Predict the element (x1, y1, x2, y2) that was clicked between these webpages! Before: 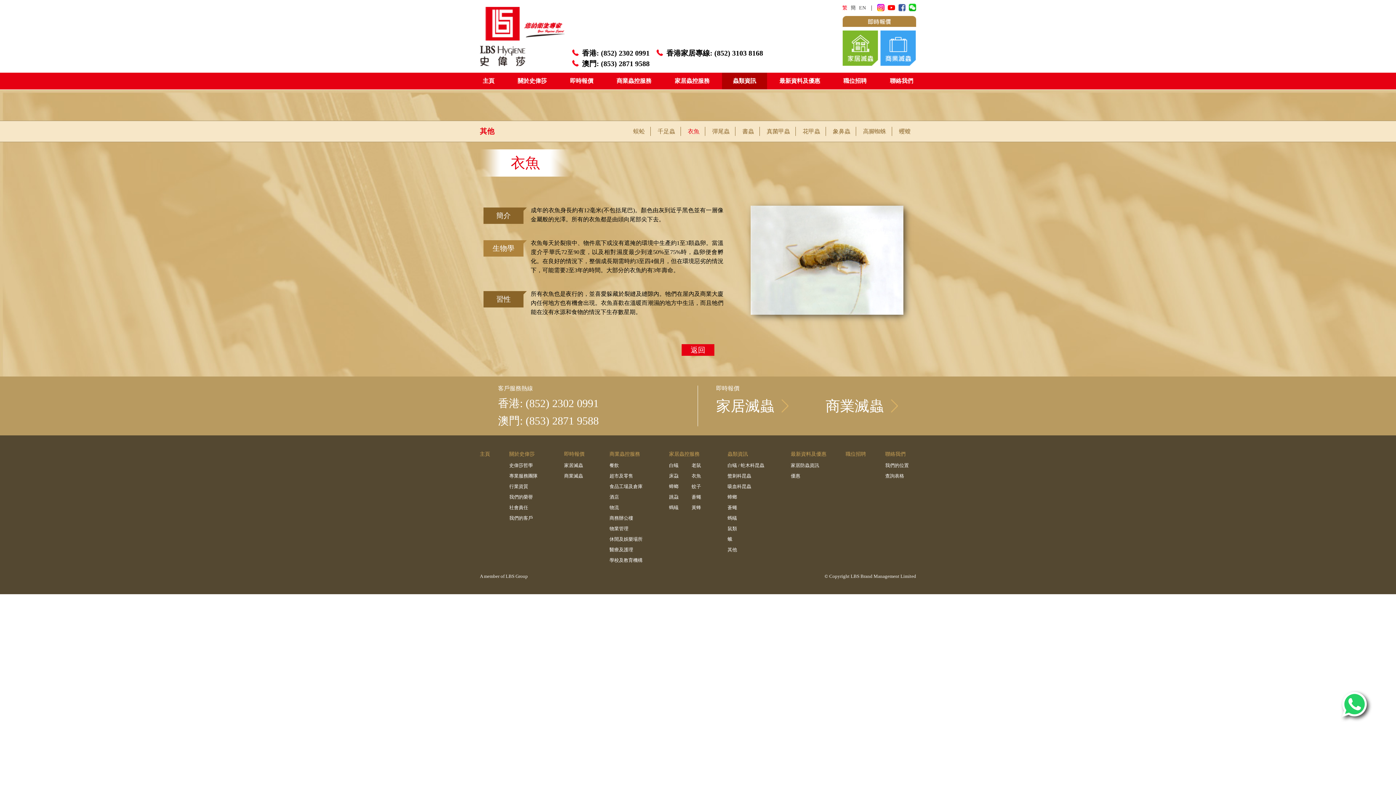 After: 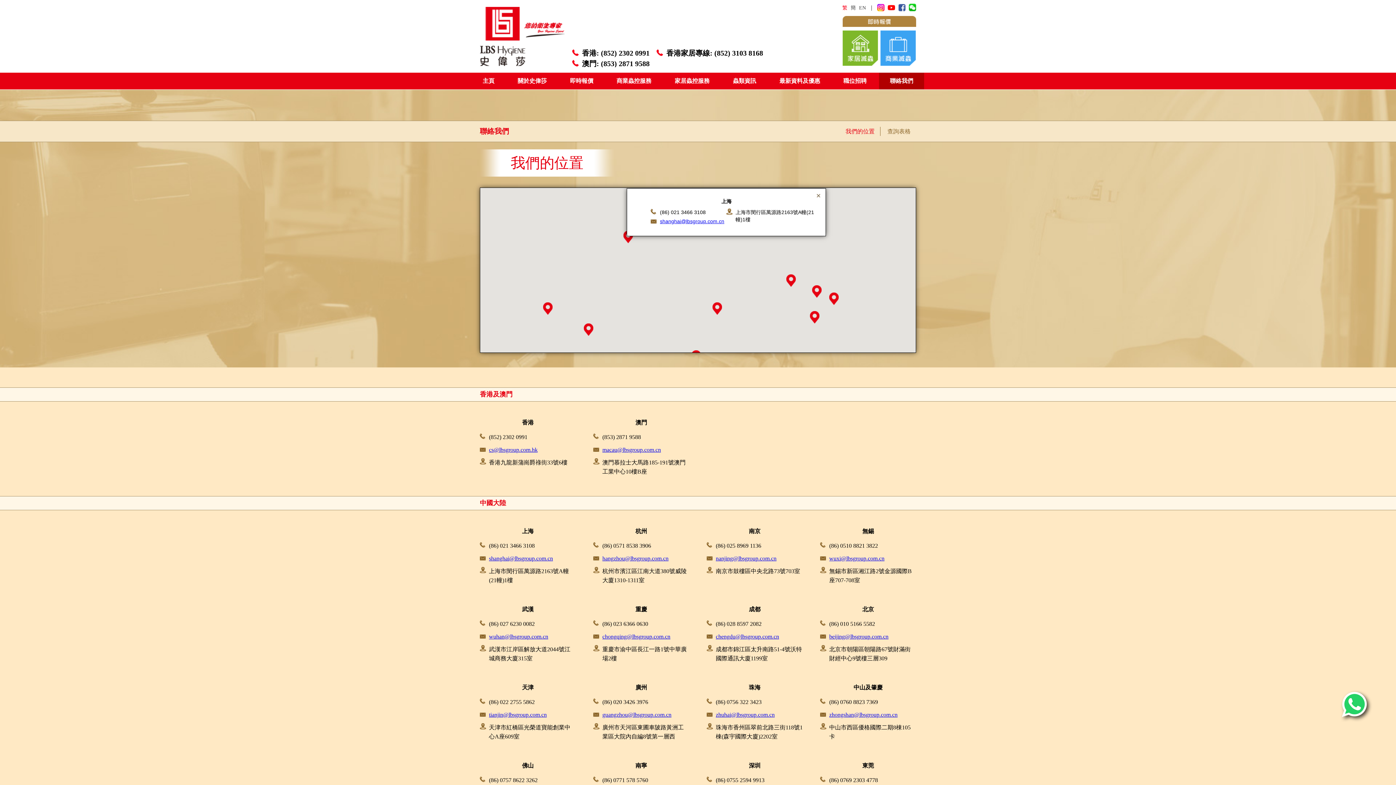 Action: label: 聯絡我們 bbox: (885, 451, 905, 457)